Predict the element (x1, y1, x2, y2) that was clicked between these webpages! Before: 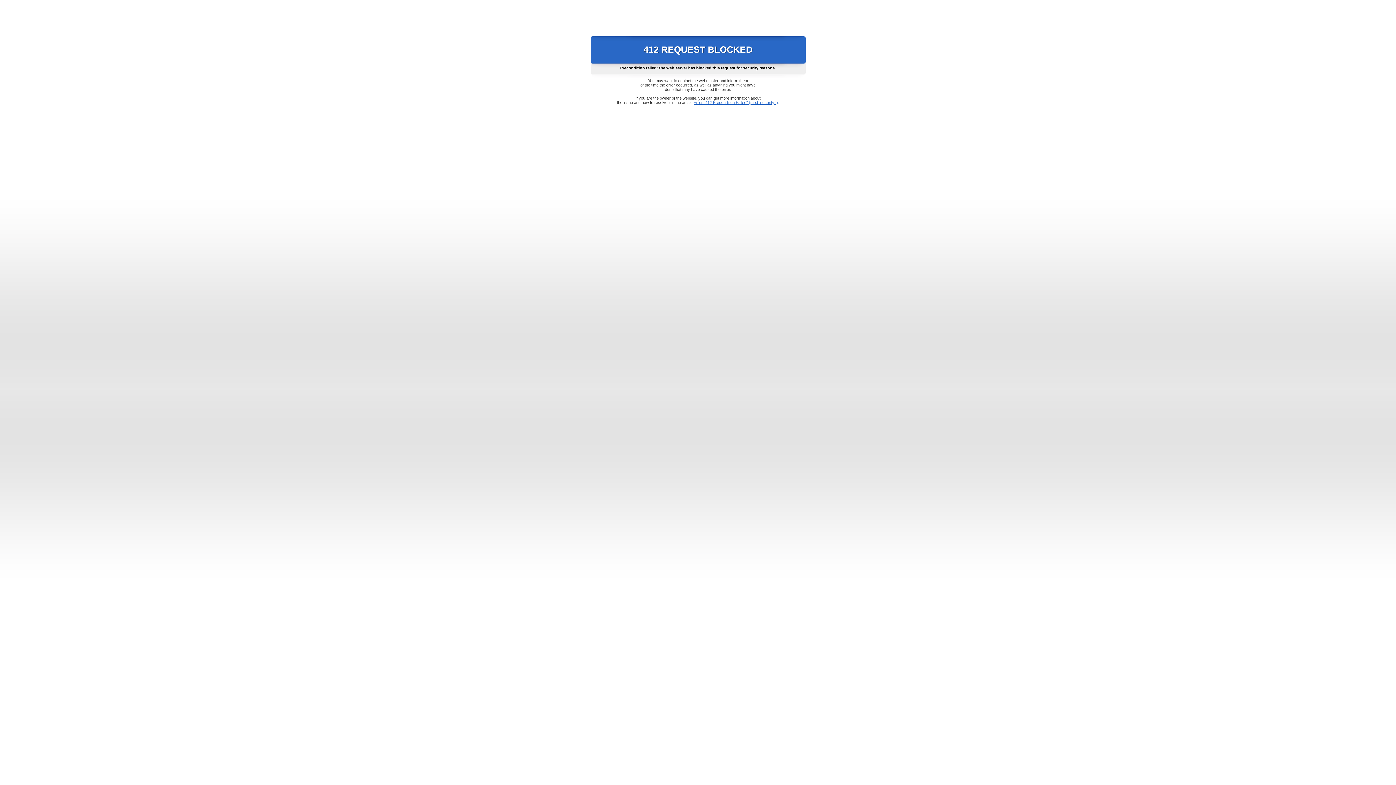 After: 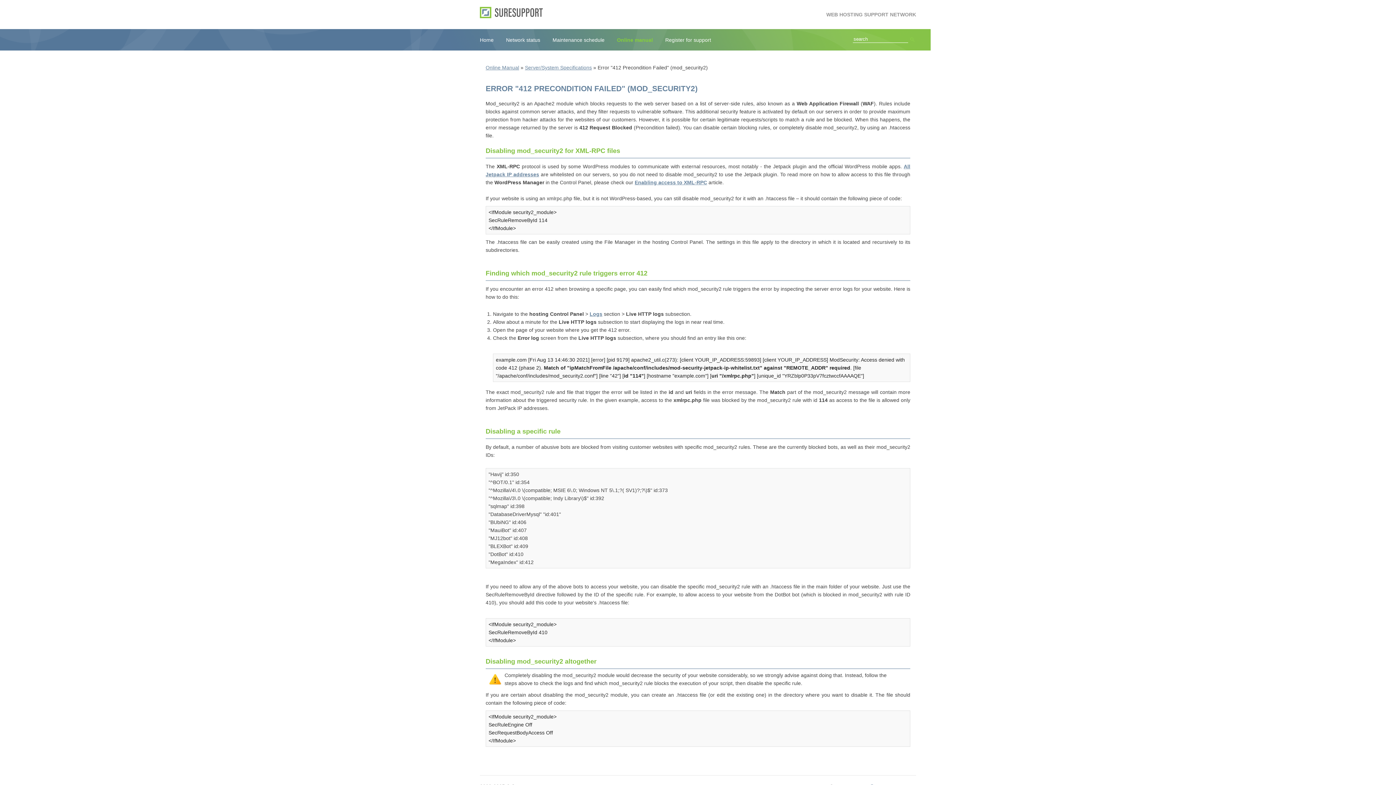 Action: bbox: (693, 100, 778, 104) label: Error "412 Precondition Failed" (mod_security2)